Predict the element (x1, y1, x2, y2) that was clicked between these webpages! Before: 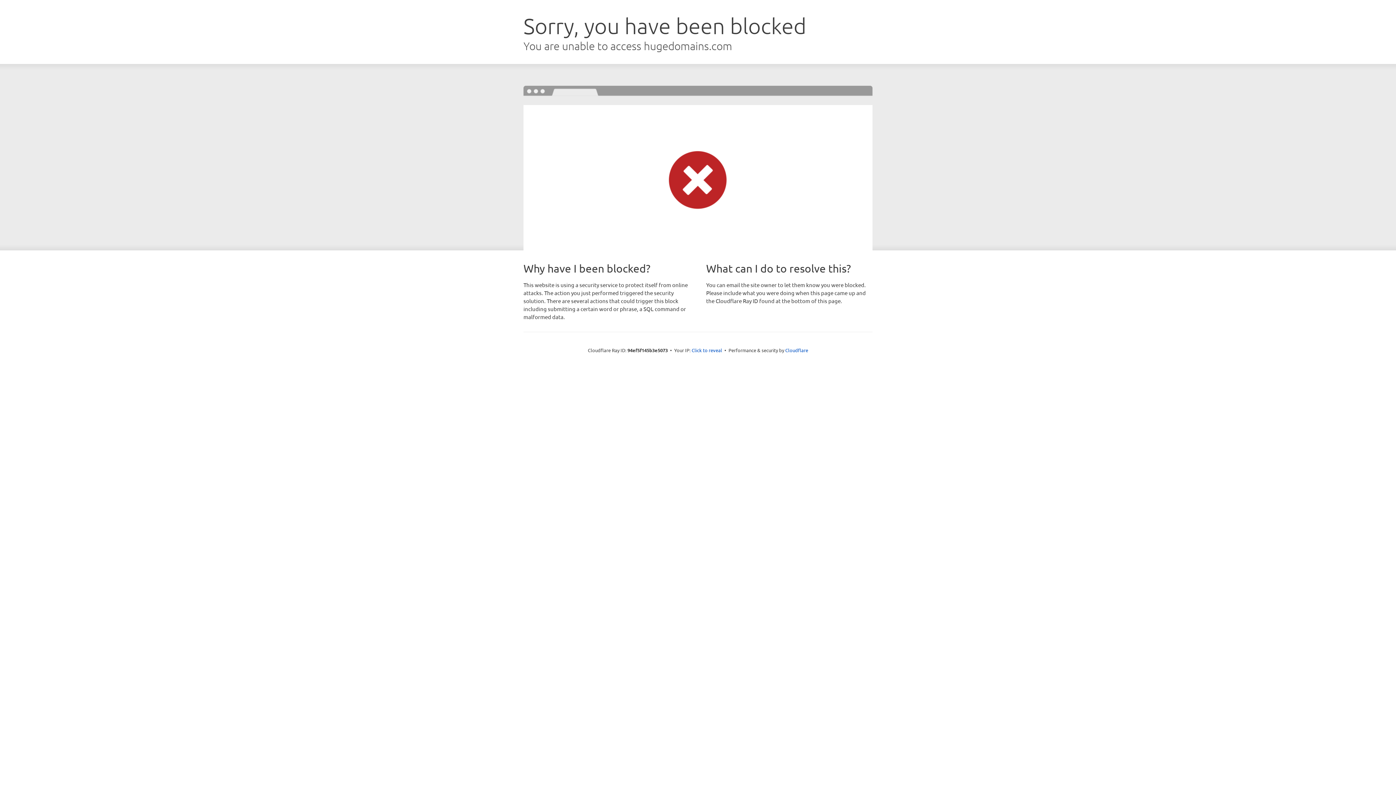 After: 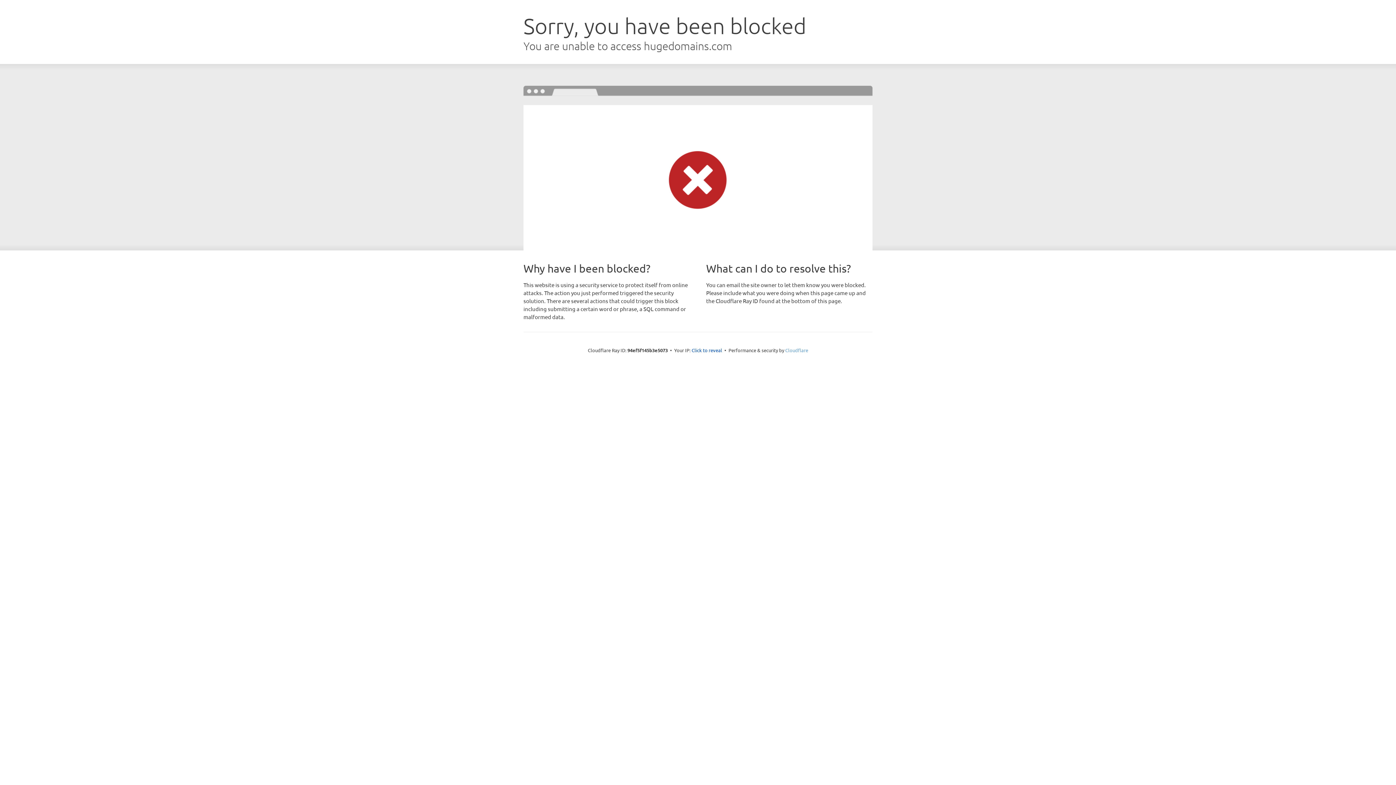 Action: bbox: (785, 347, 808, 353) label: Cloudflare